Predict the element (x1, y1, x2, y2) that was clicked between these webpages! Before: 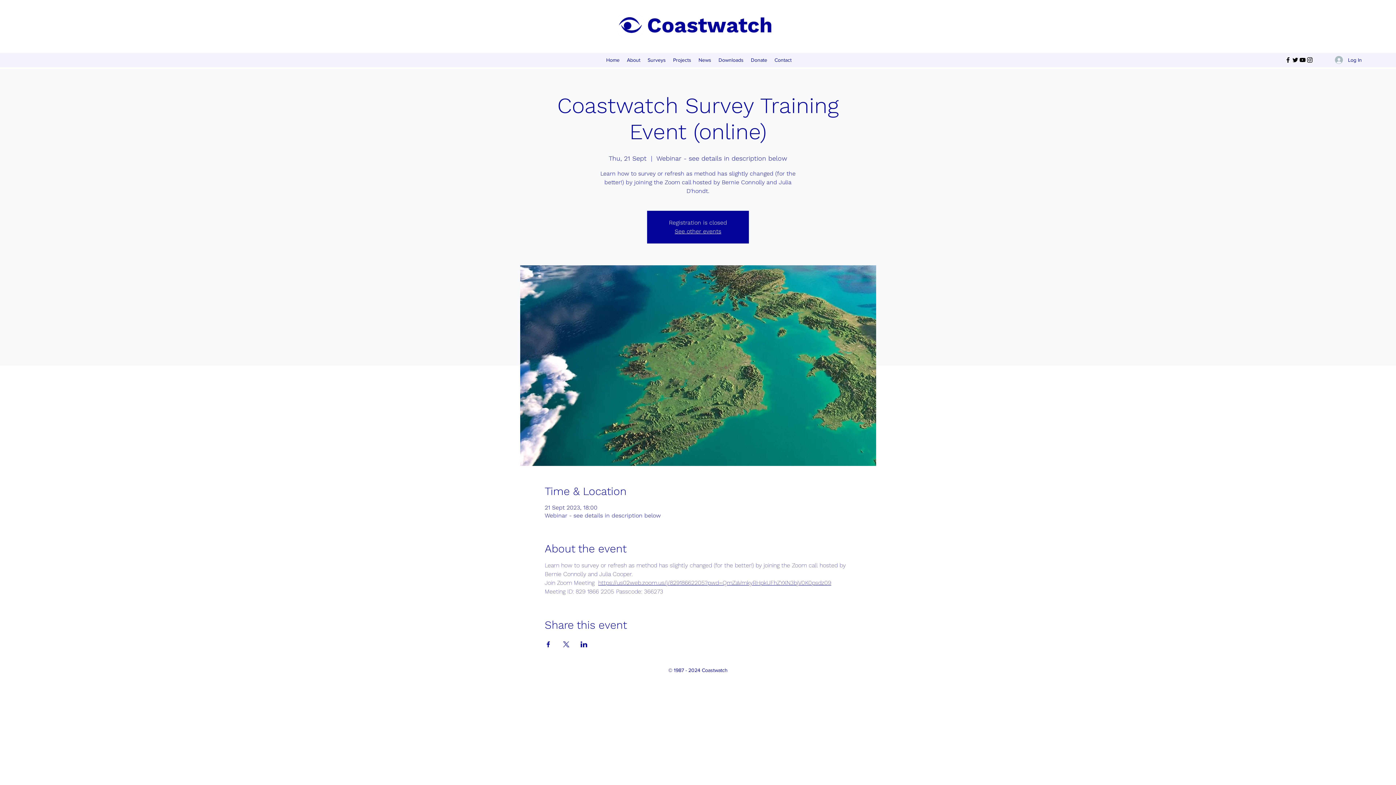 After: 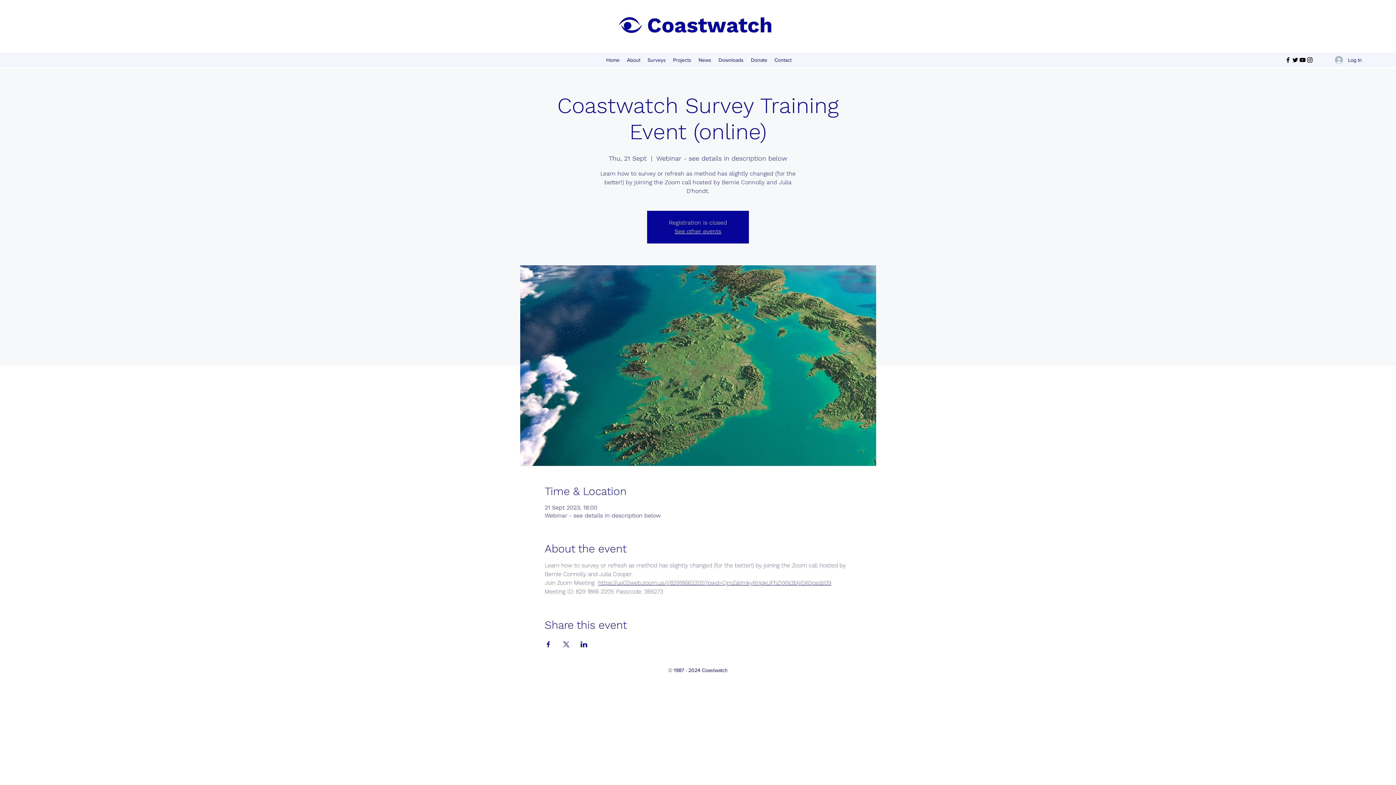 Action: label: Twitter bbox: (1292, 56, 1299, 63)